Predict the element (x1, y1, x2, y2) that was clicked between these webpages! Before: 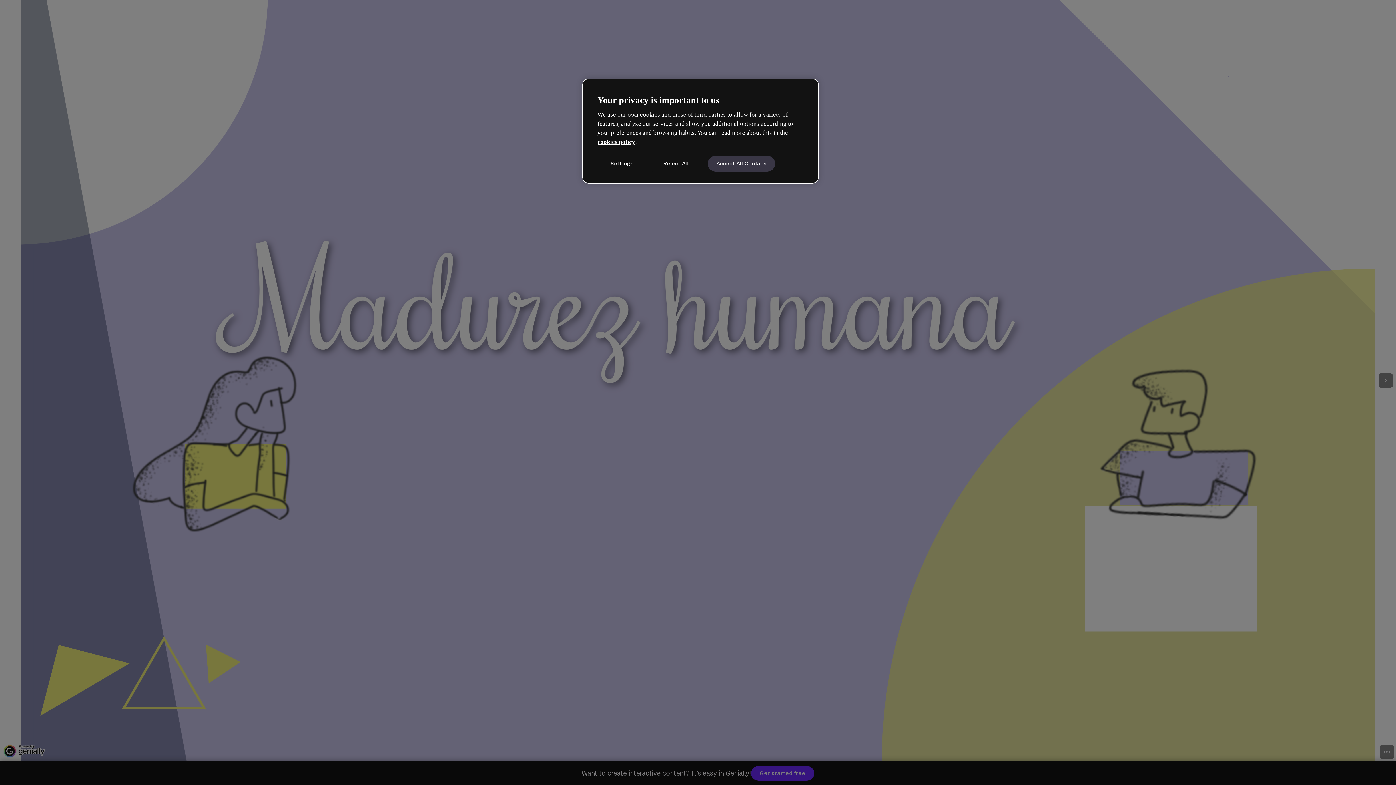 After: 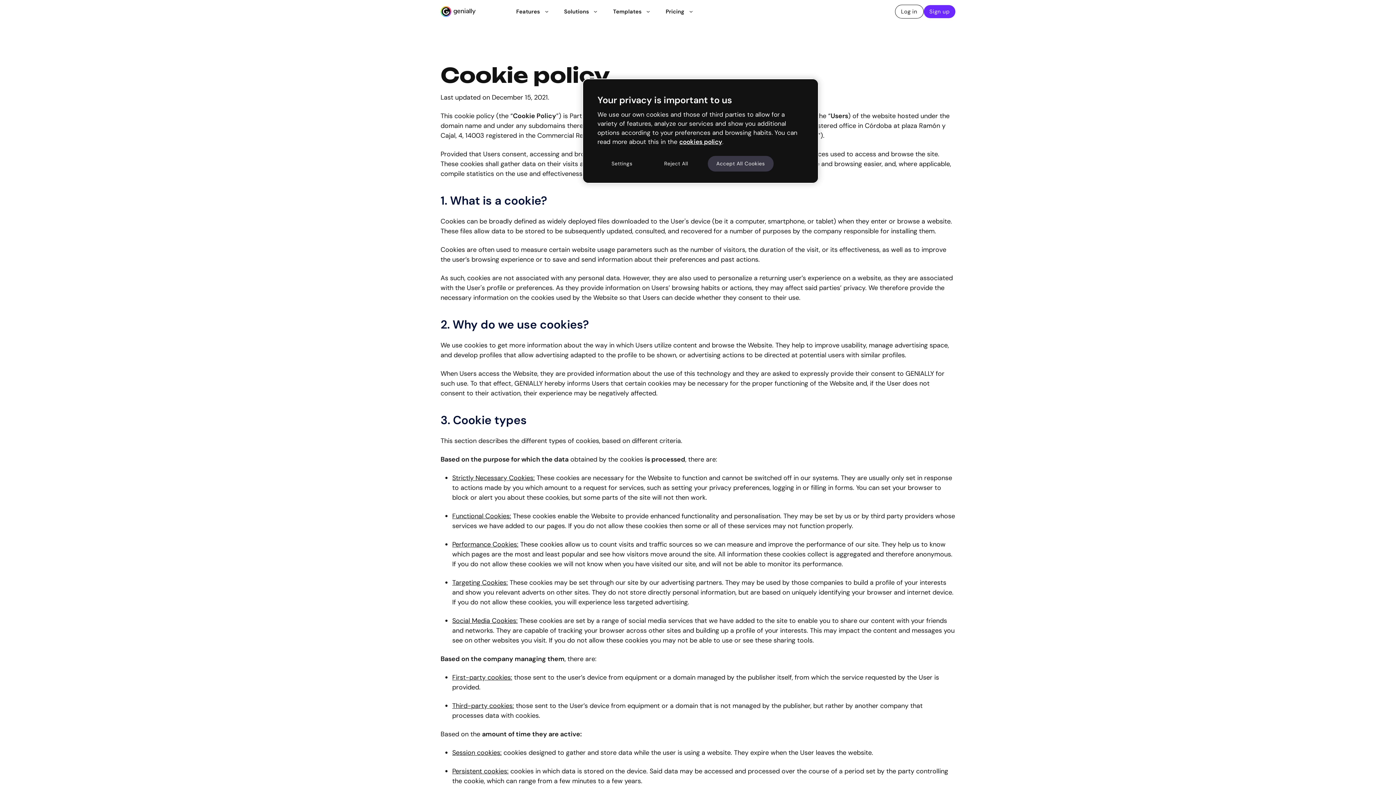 Action: bbox: (597, 138, 635, 145) label: cookies policy